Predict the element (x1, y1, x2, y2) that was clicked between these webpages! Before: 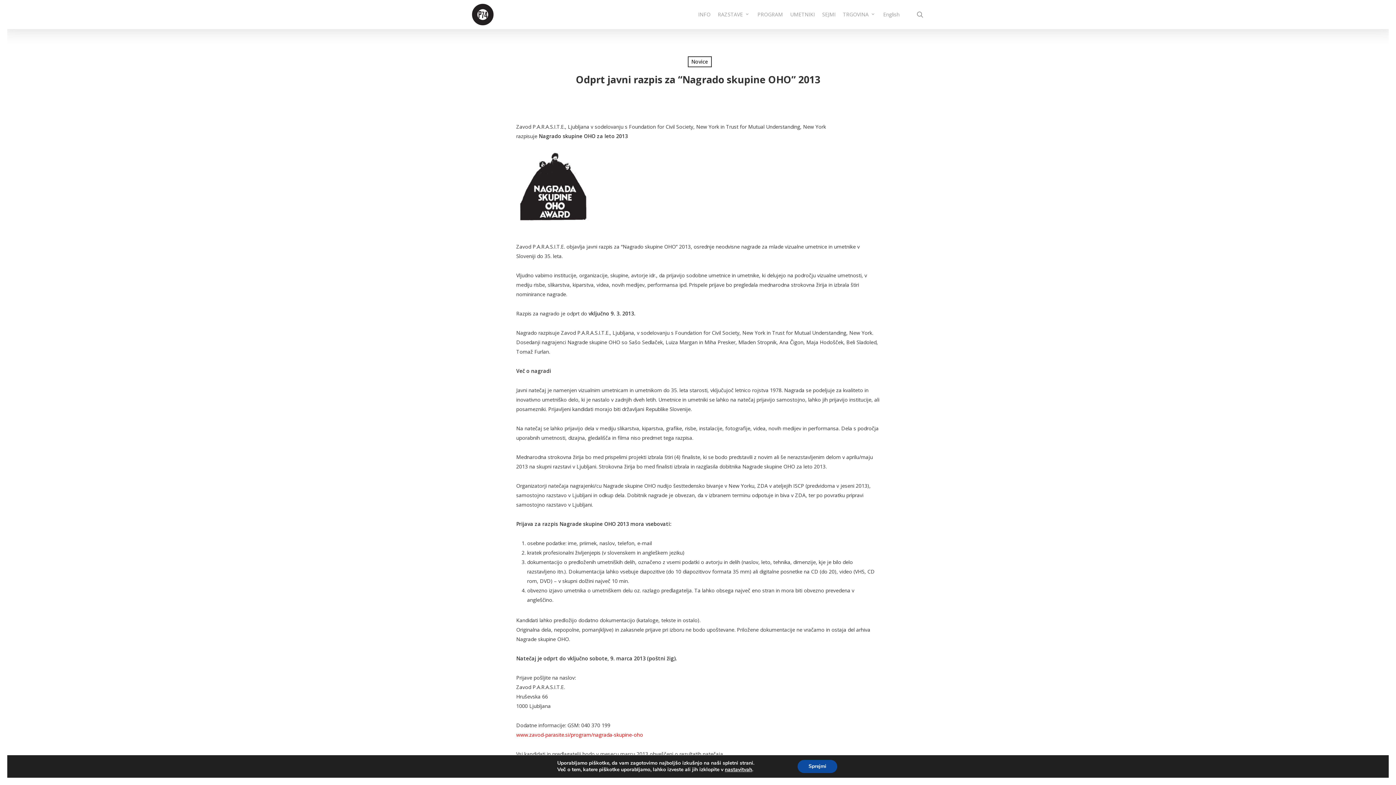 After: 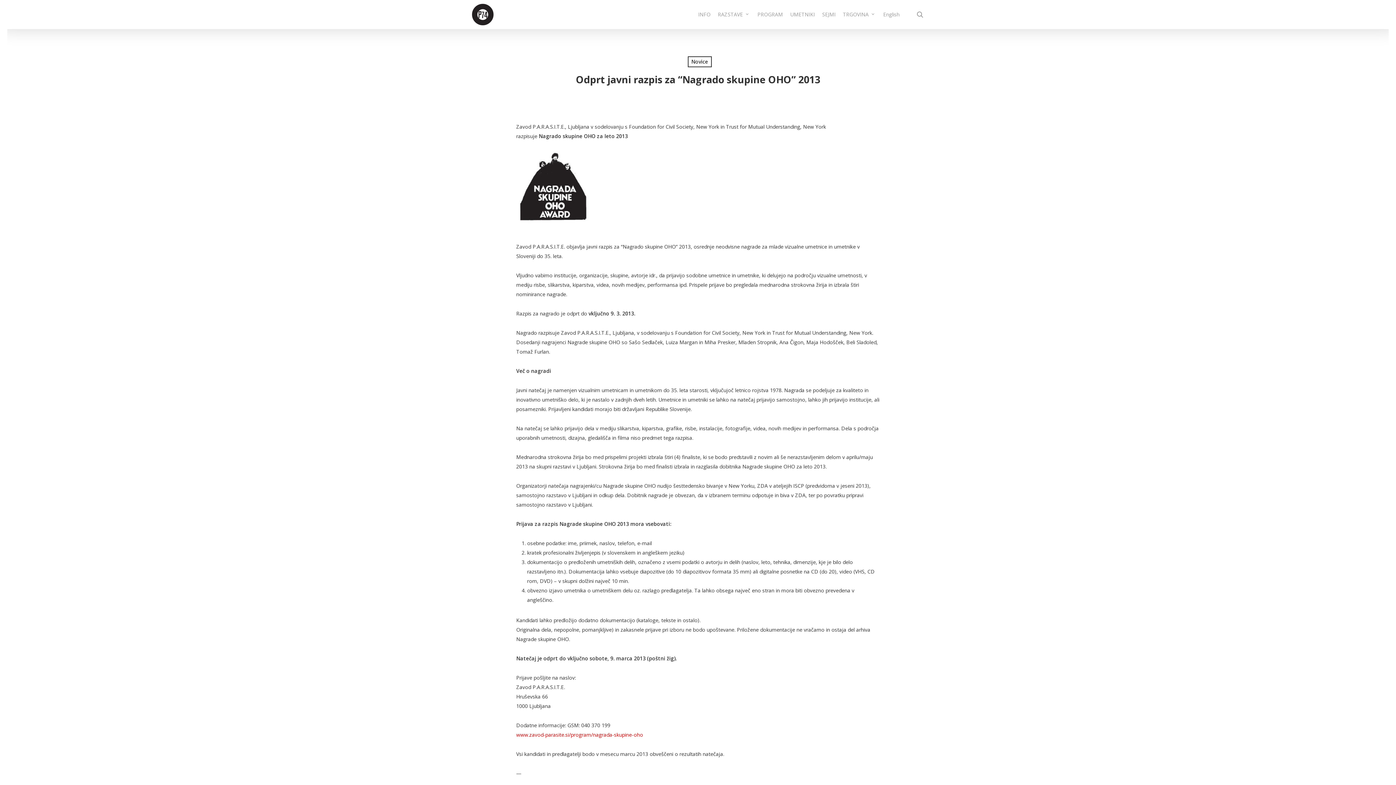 Action: label: Sprejmi bbox: (803, 760, 843, 773)